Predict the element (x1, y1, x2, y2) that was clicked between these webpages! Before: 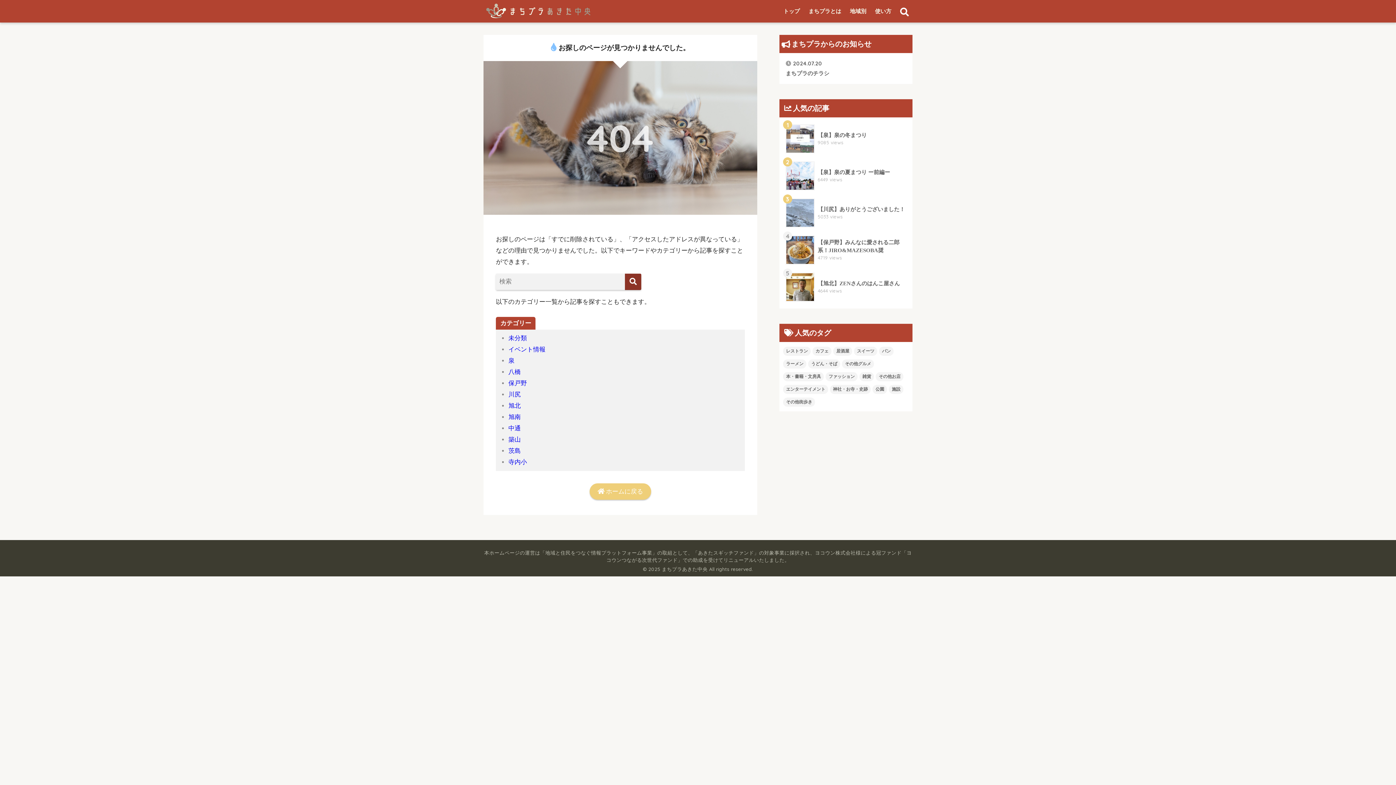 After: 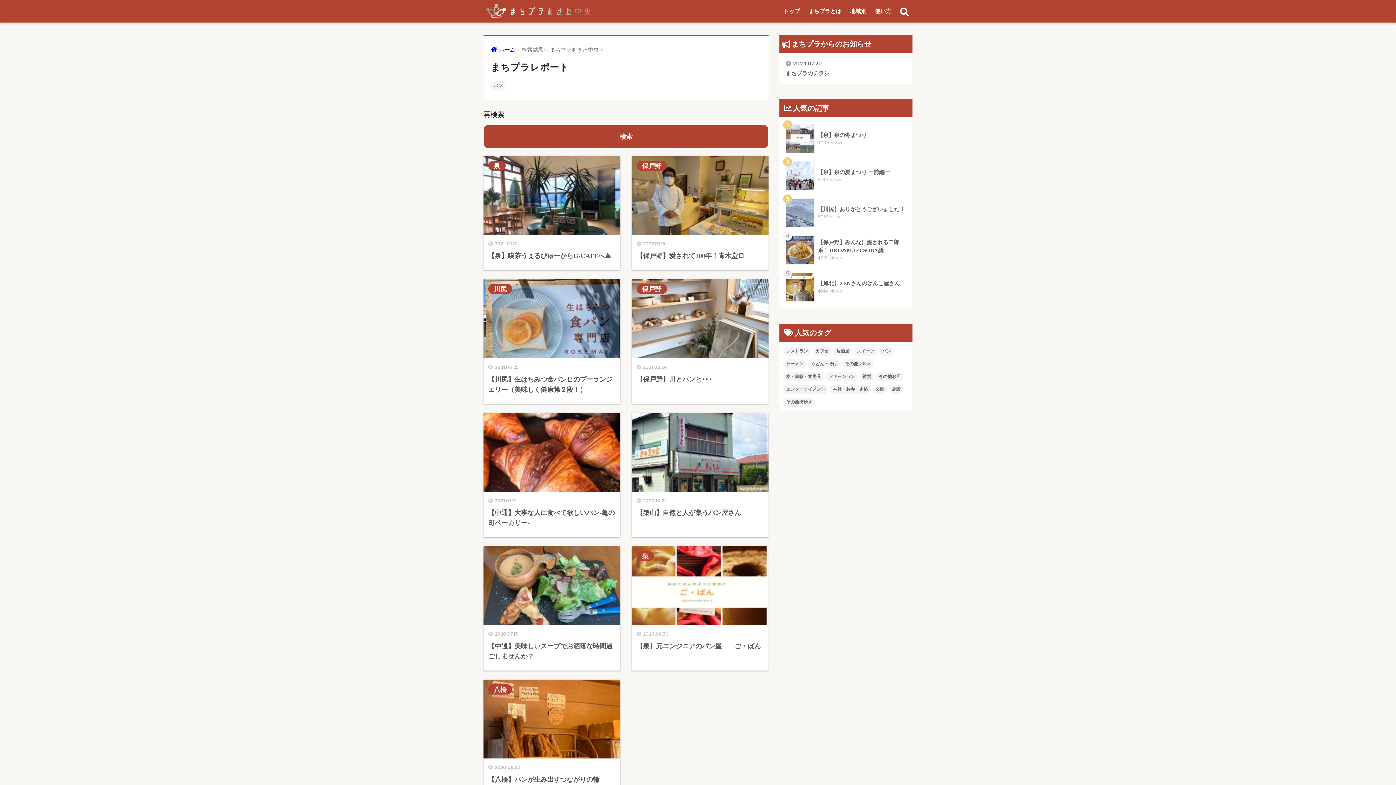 Action: label: パン bbox: (879, 346, 893, 356)